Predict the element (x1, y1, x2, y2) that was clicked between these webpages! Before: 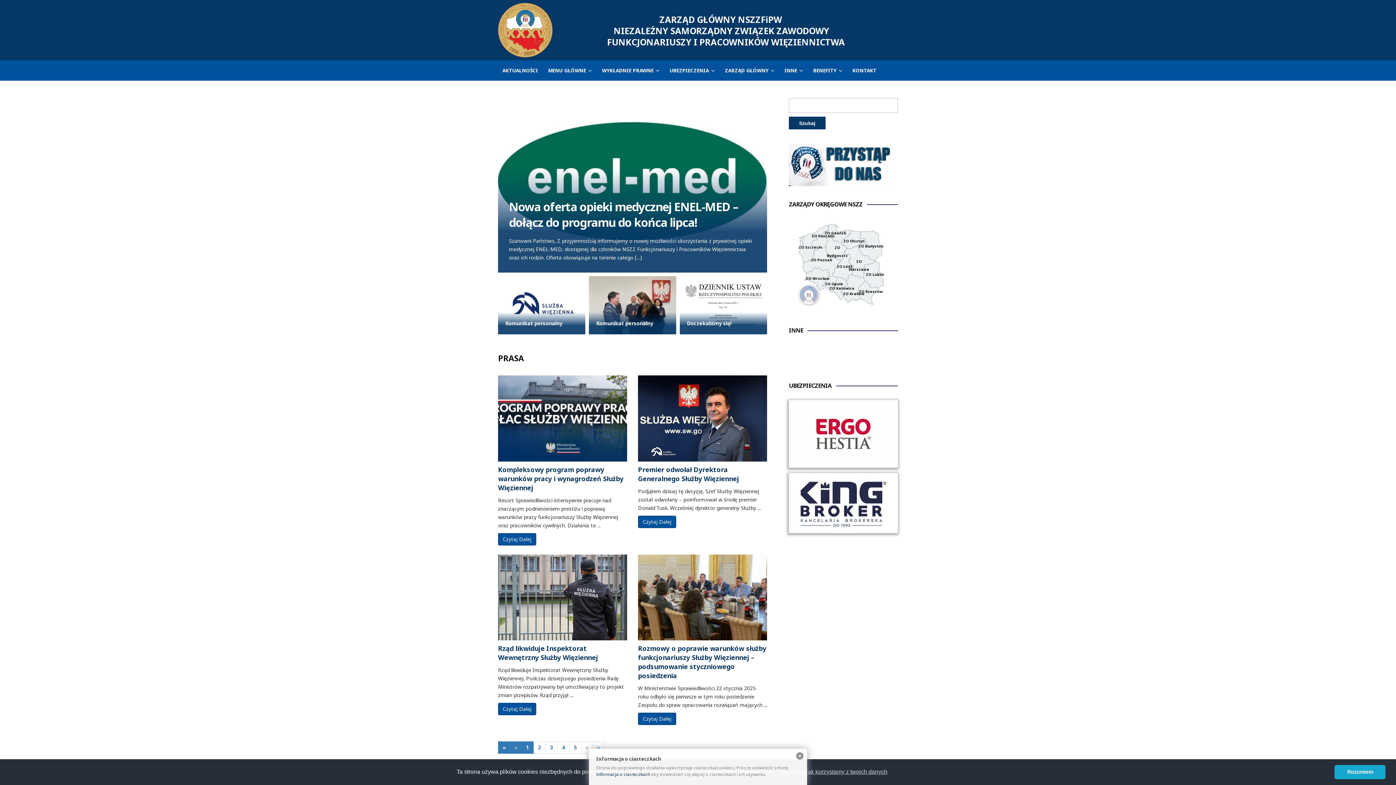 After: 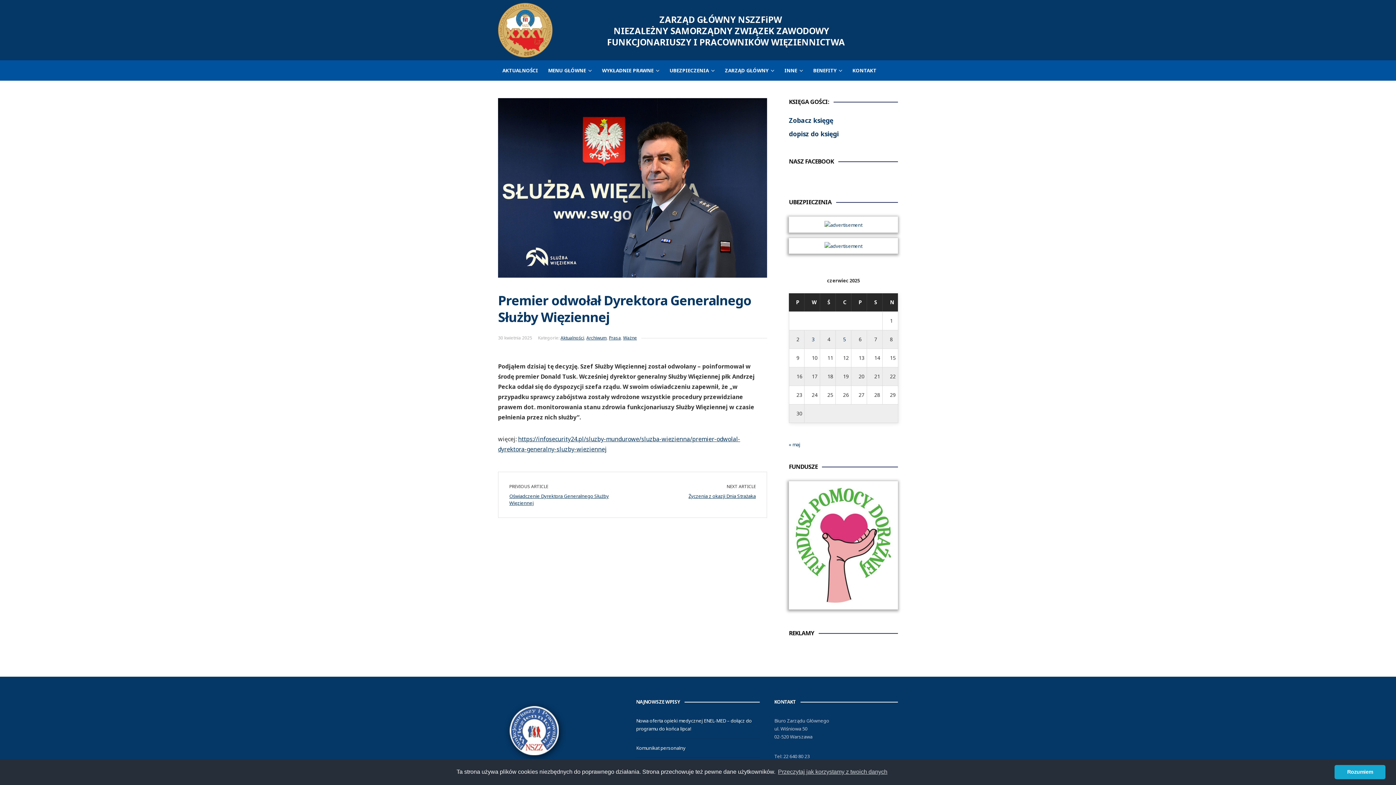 Action: bbox: (638, 415, 767, 423)